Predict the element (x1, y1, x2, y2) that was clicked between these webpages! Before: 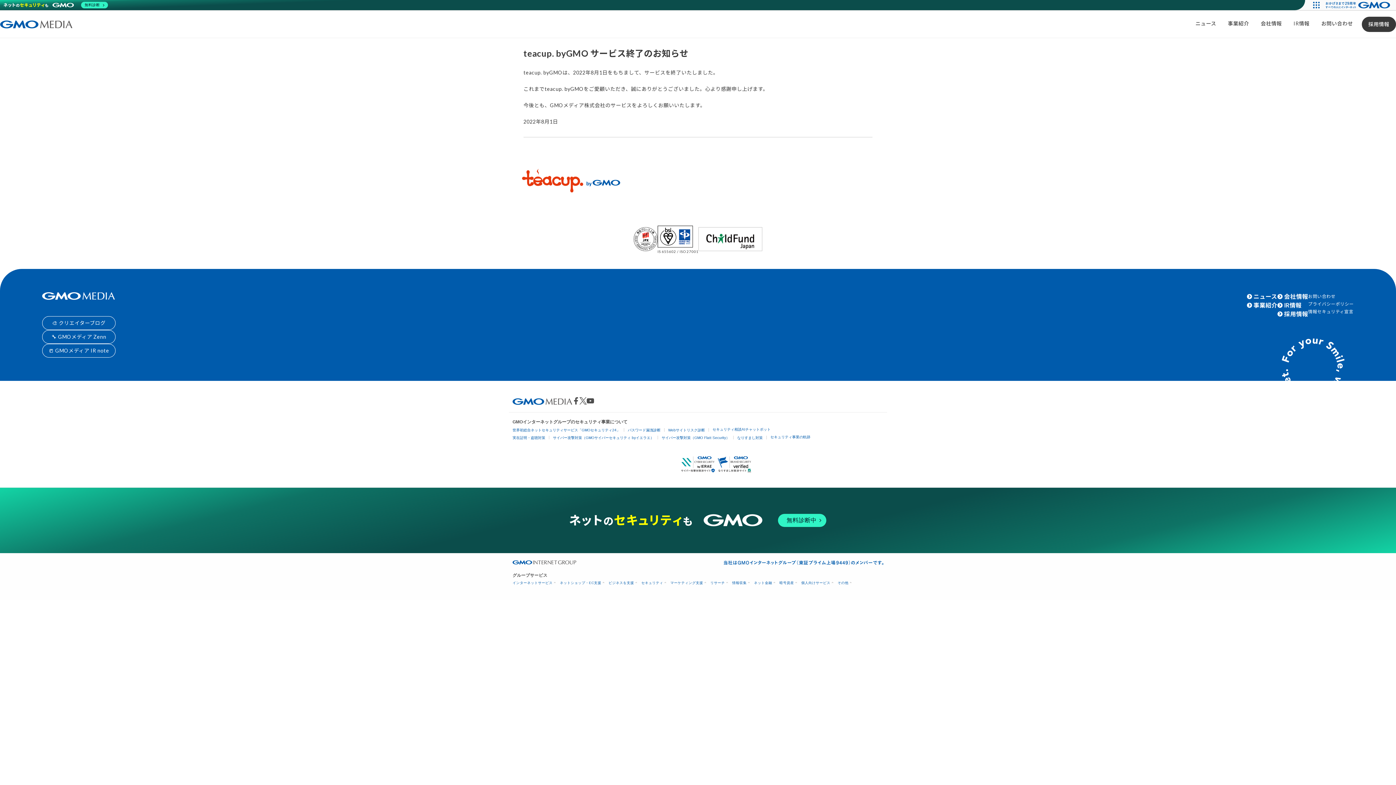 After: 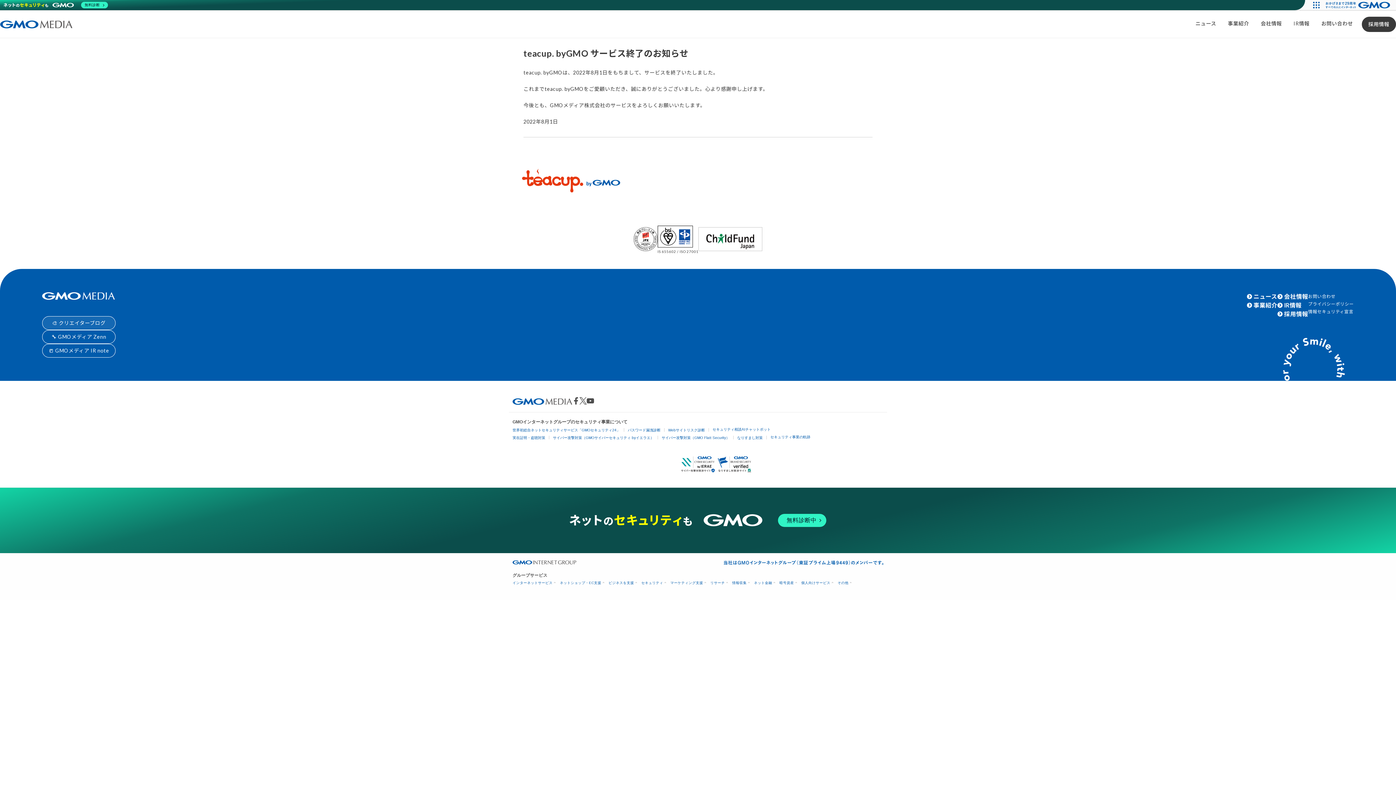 Action: label: 🎨 クリエイターブログ bbox: (42, 316, 115, 330)